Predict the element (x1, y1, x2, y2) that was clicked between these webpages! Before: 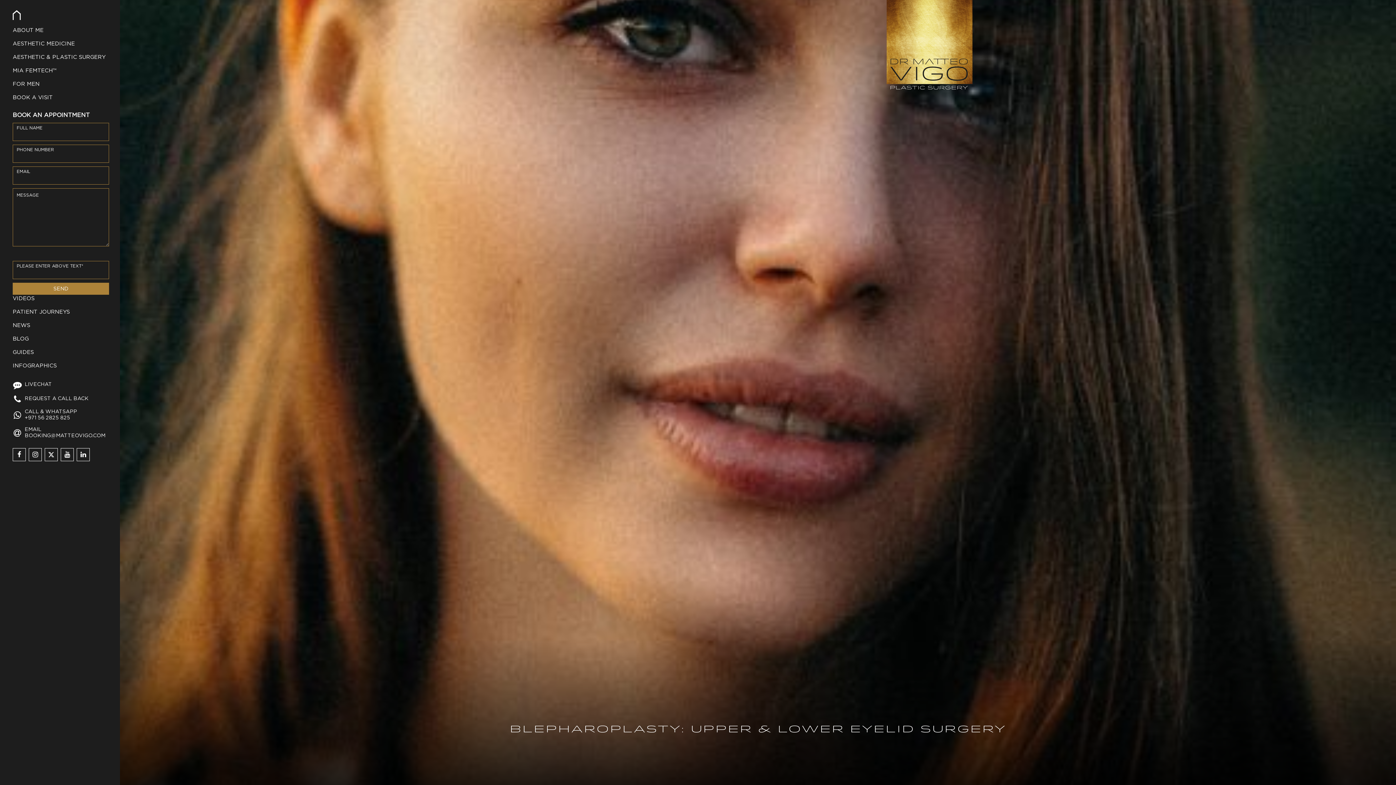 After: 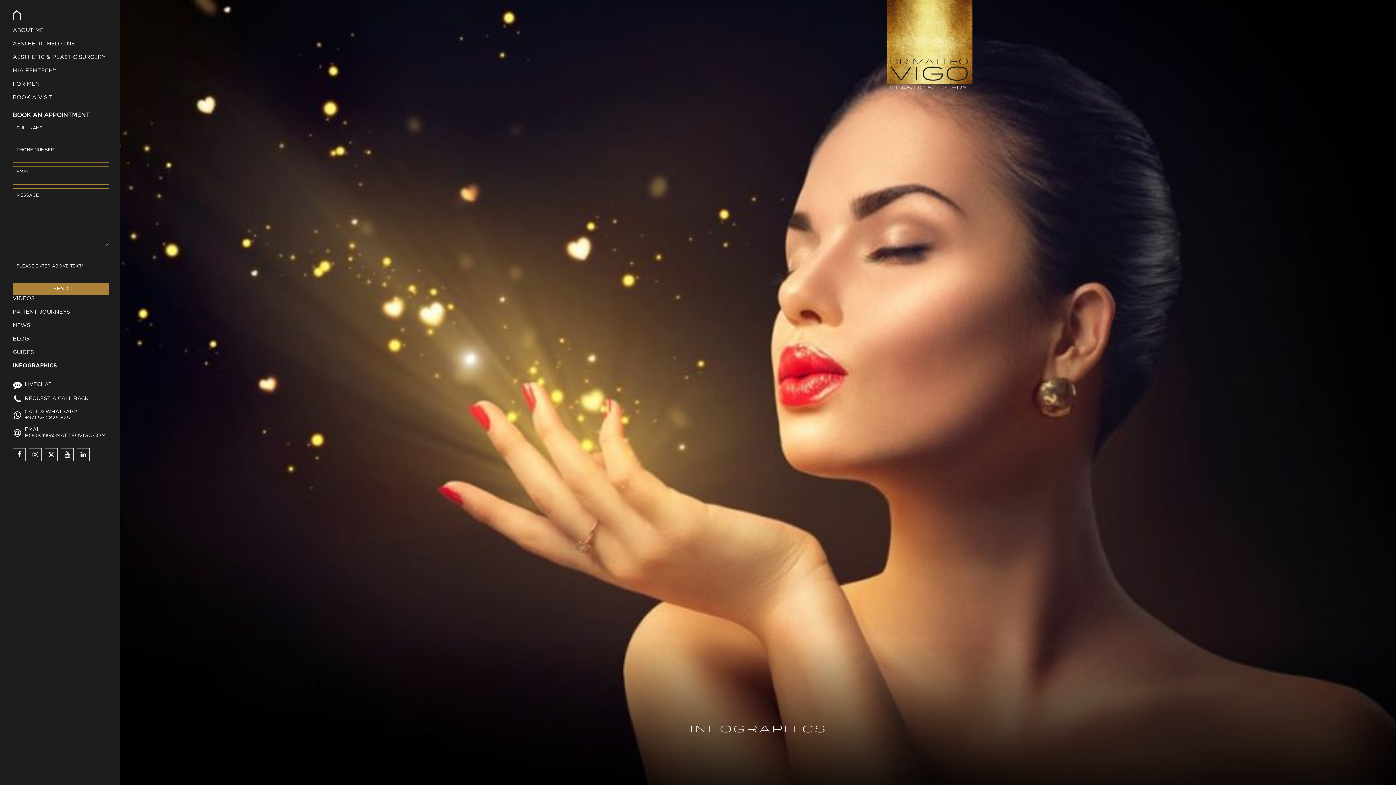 Action: label: INFOGRAPHICS bbox: (0, 359, 120, 371)